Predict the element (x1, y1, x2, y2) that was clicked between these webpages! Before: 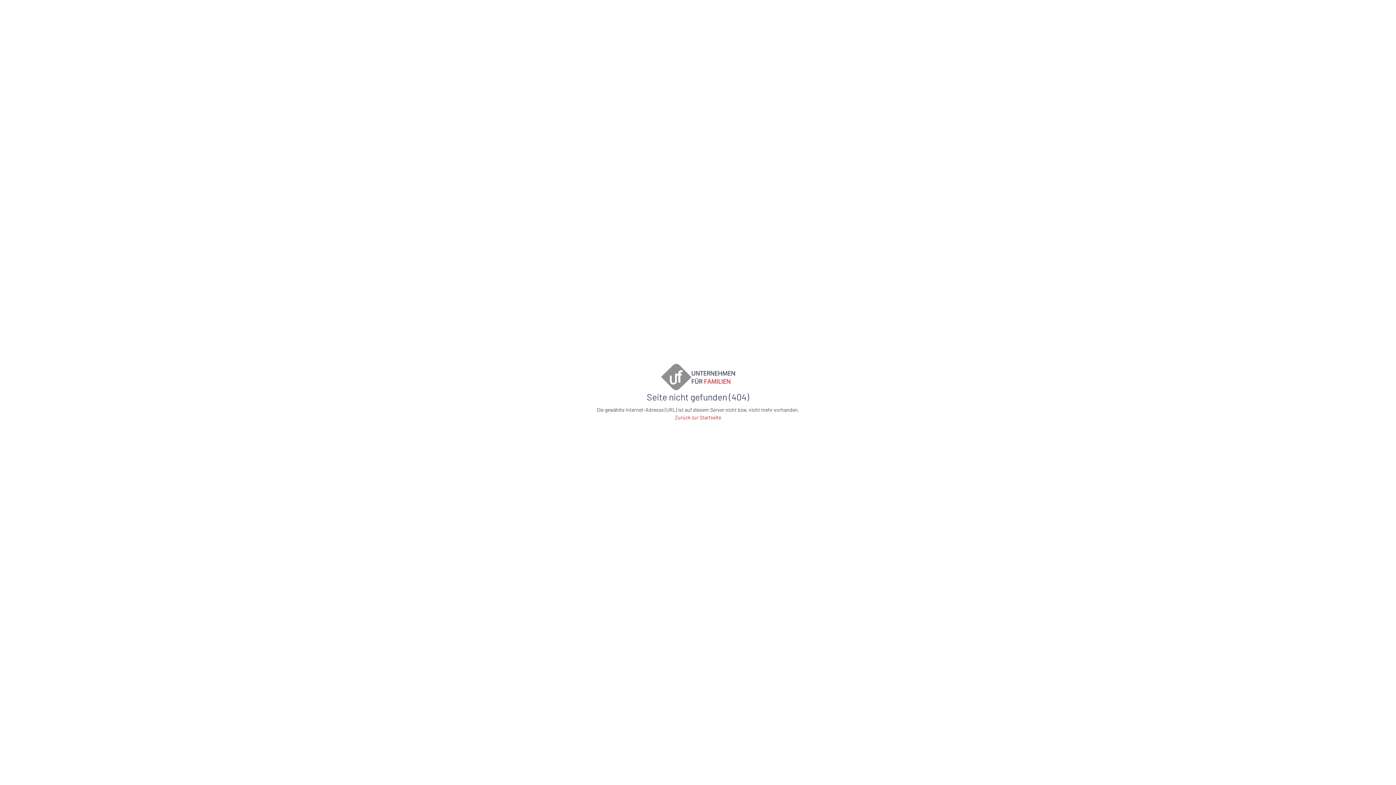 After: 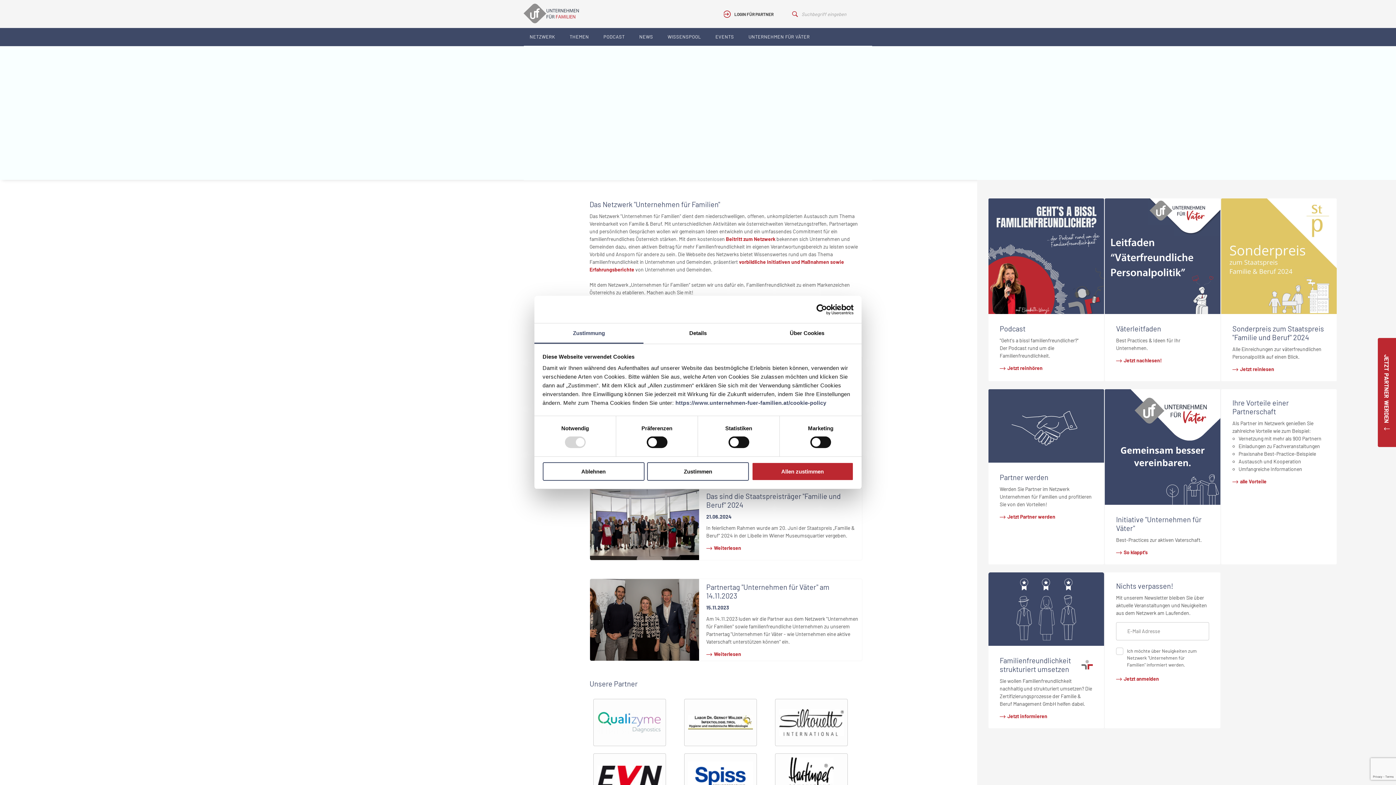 Action: bbox: (661, 384, 735, 391)